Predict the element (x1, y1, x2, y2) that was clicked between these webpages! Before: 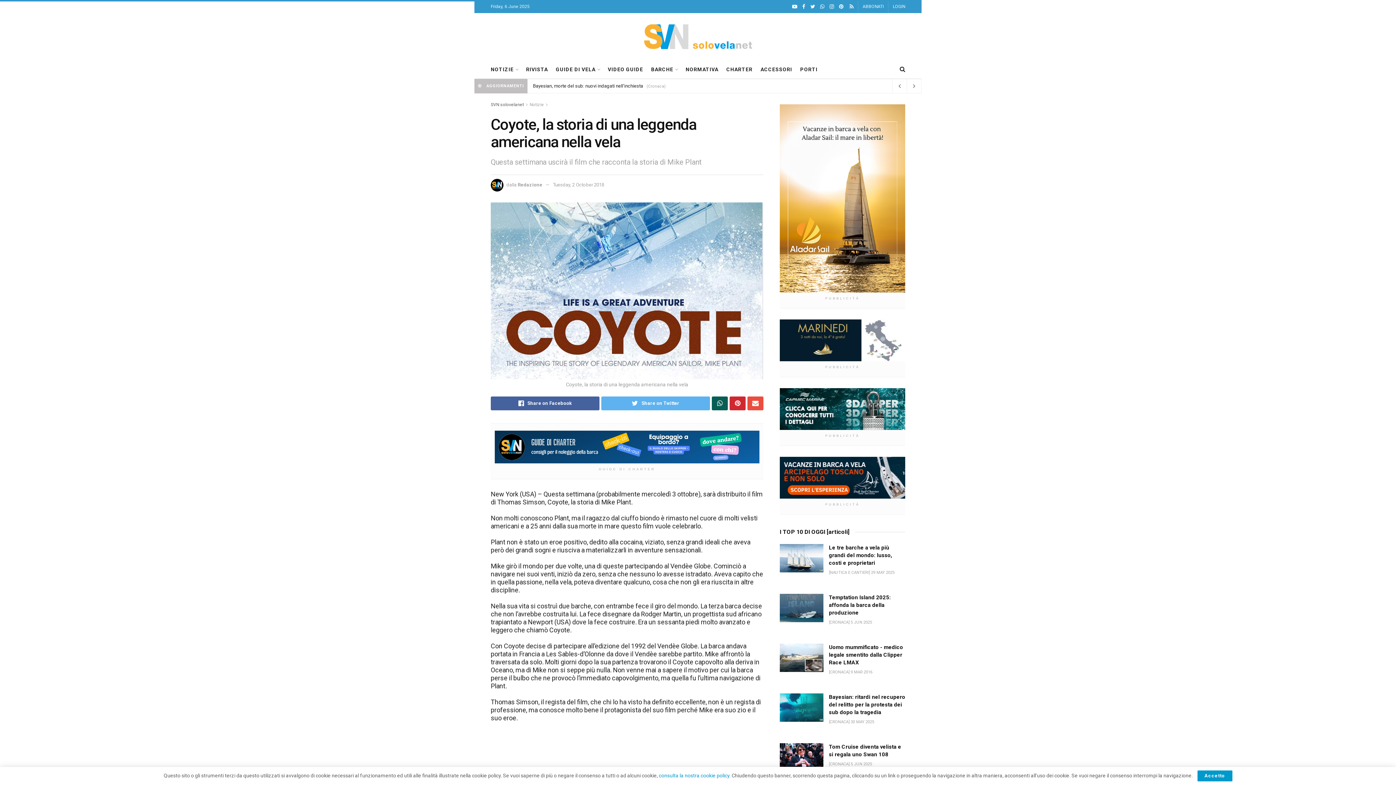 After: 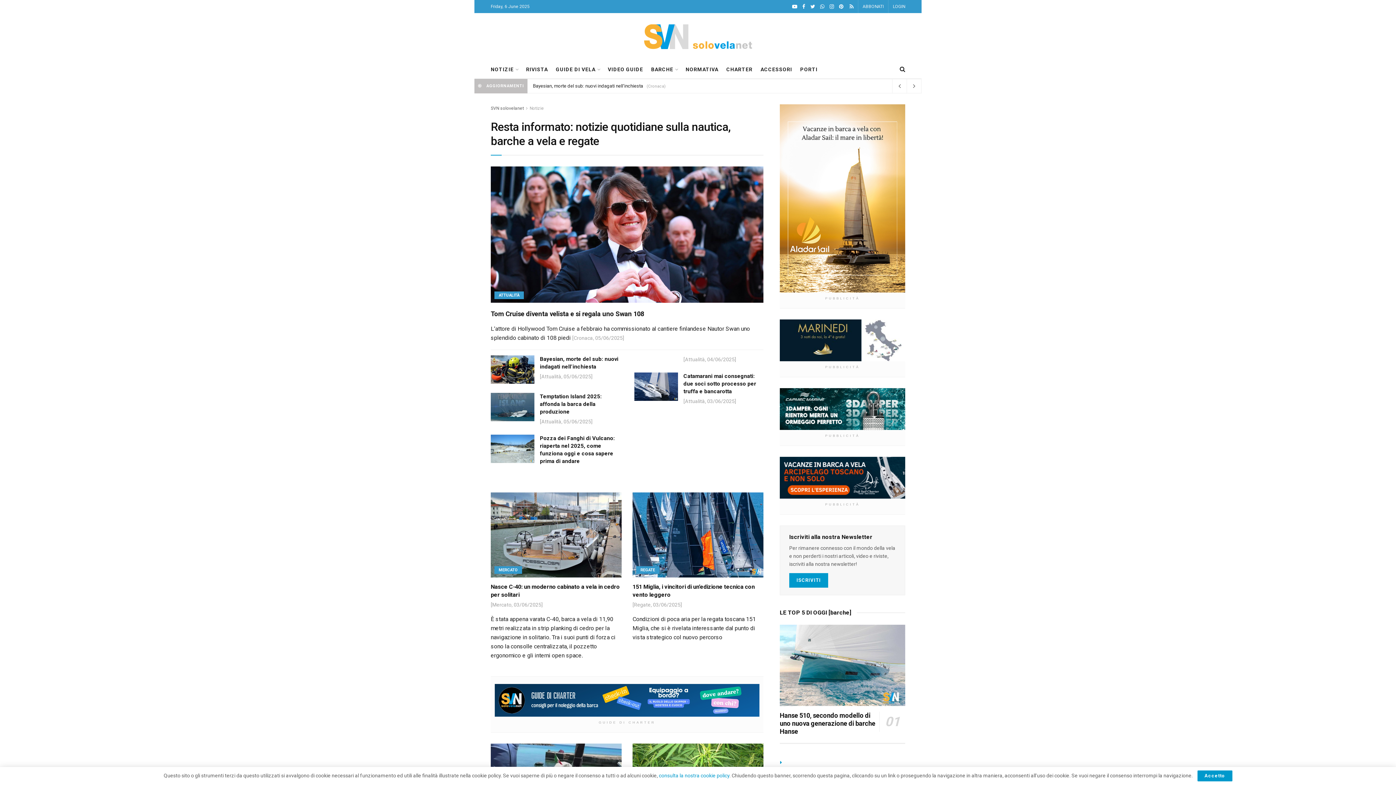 Action: label: Notizie bbox: (529, 102, 544, 107)